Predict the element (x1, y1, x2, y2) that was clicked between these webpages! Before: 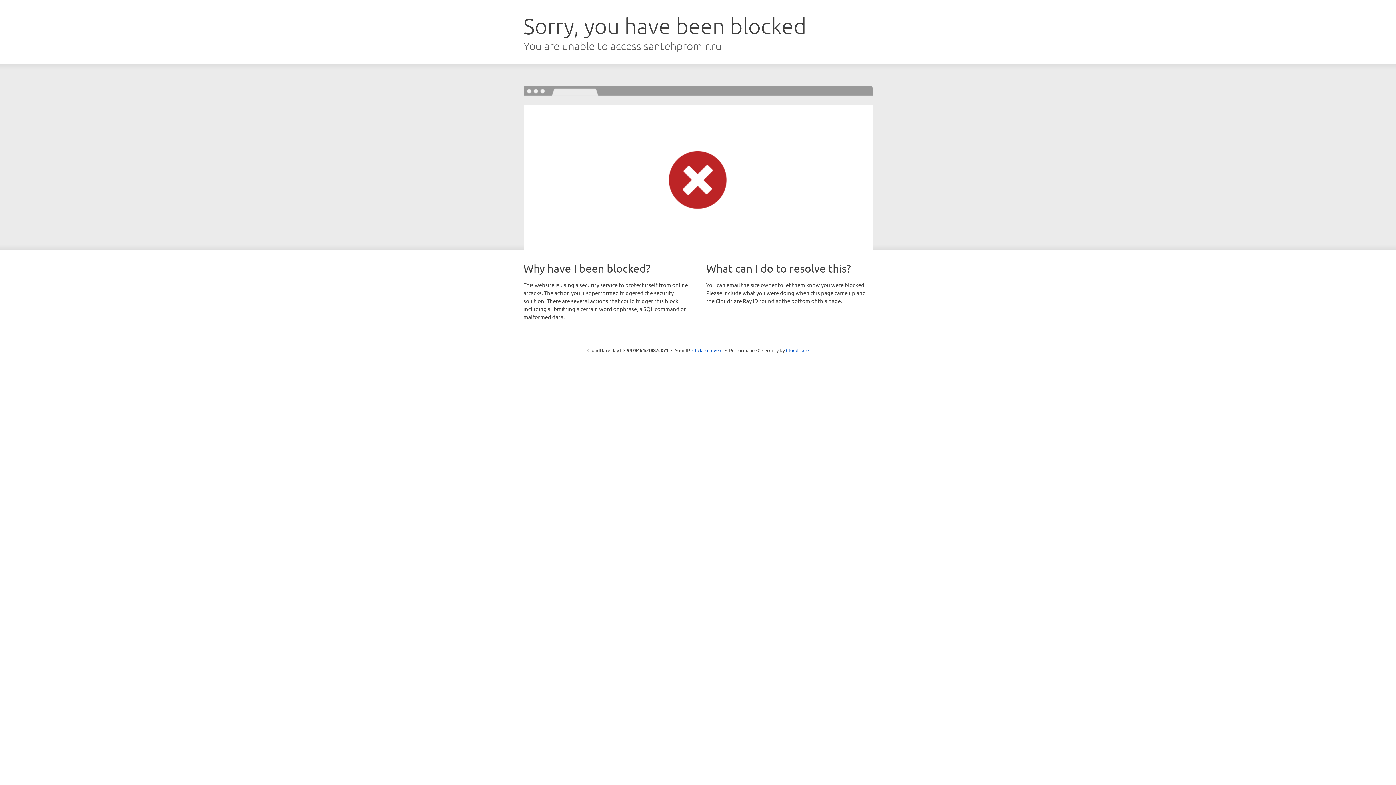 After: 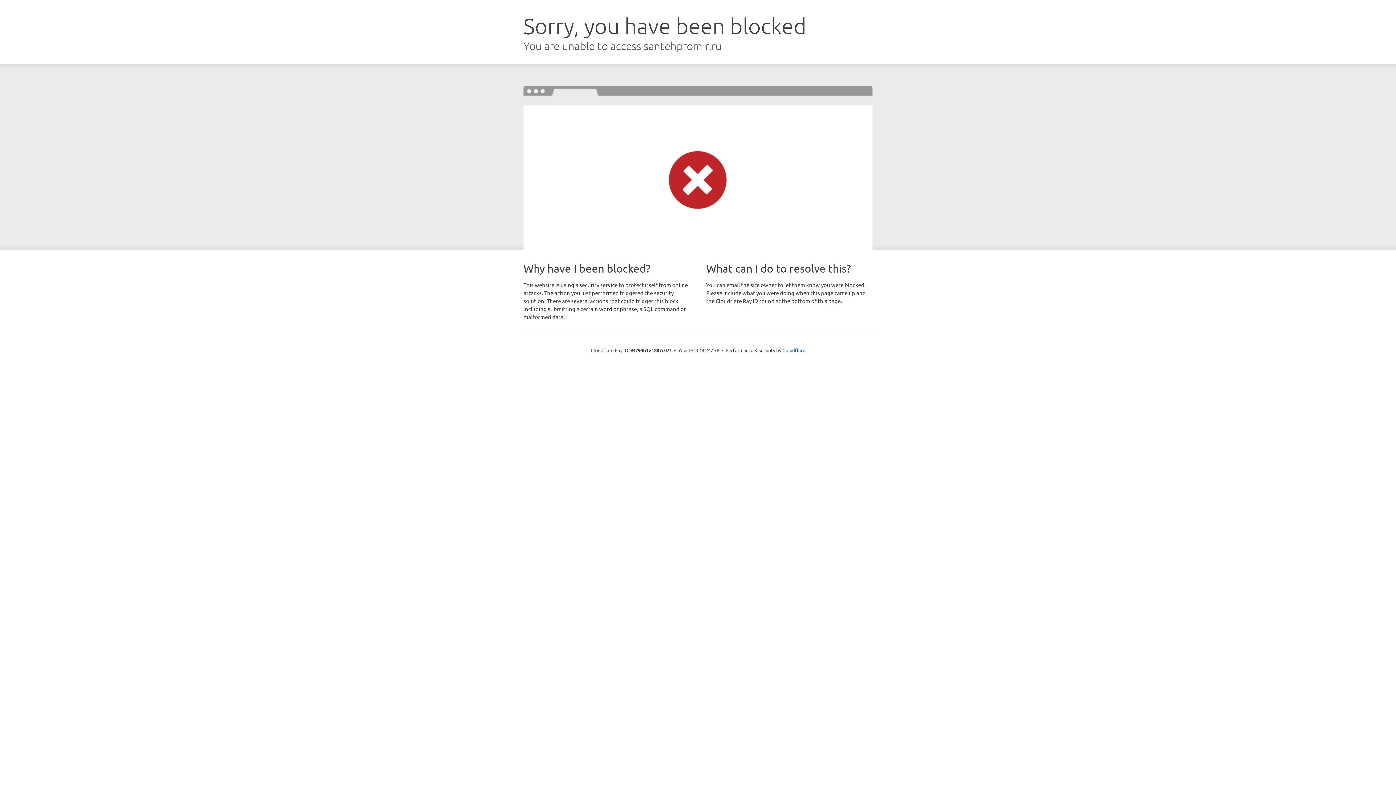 Action: label: Click to reveal bbox: (692, 346, 722, 353)